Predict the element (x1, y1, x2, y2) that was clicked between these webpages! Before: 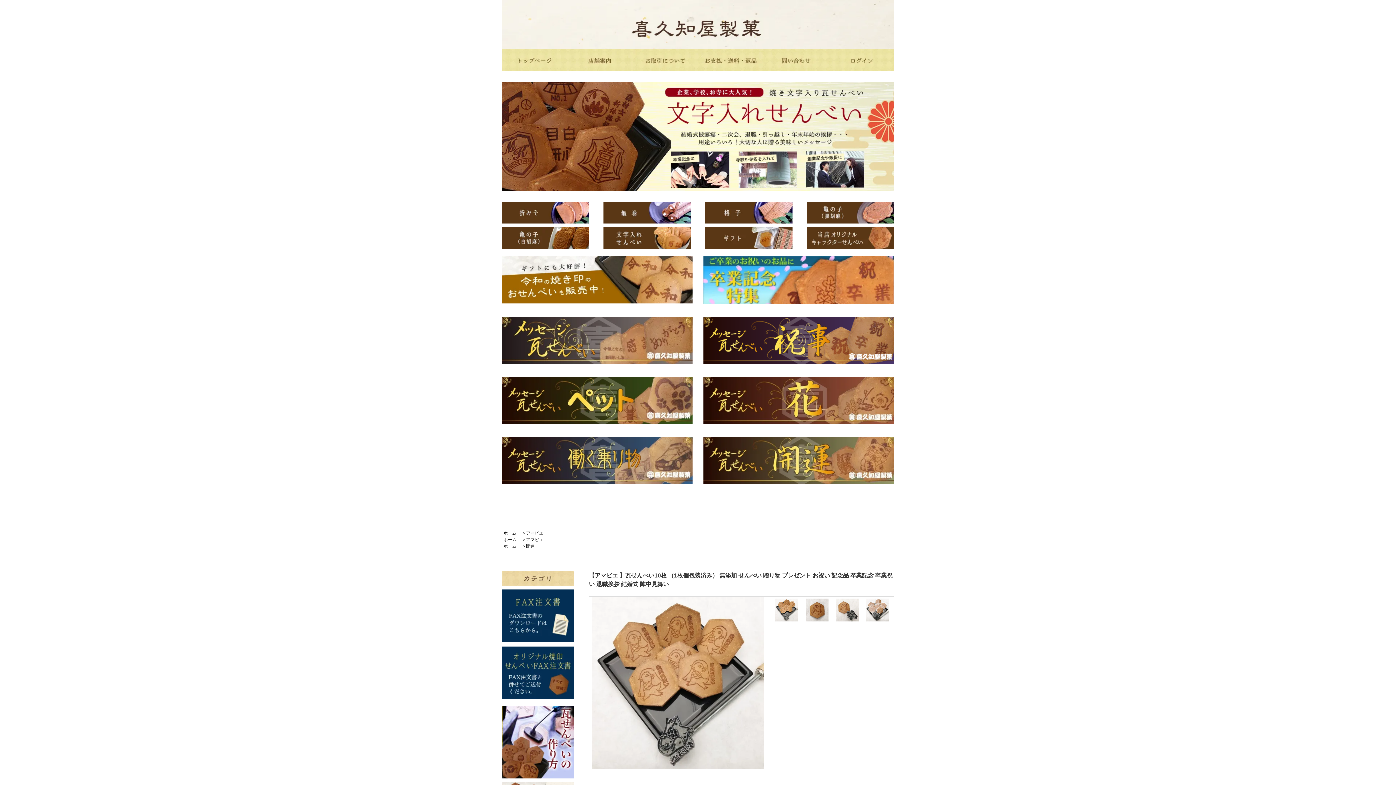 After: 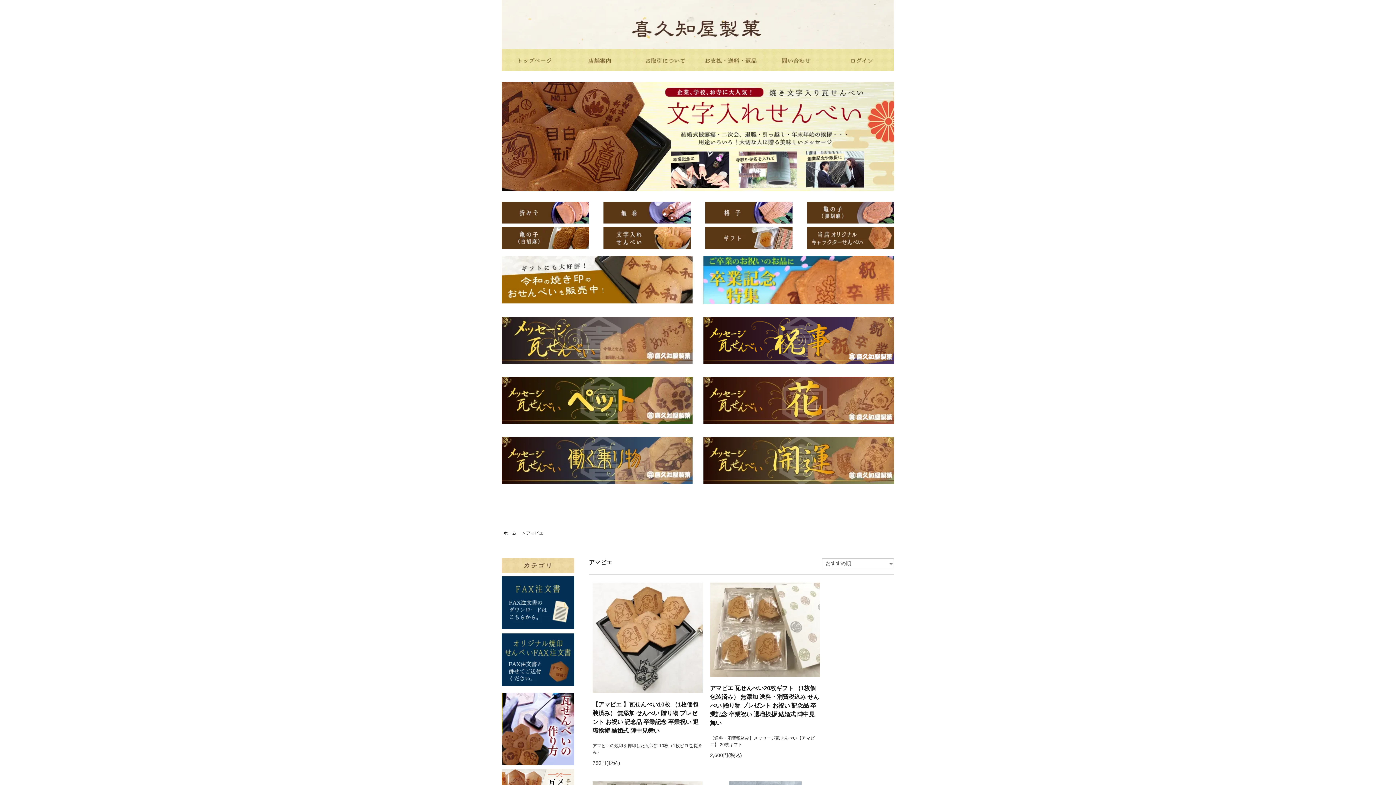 Action: label: アマビエ bbox: (526, 537, 543, 542)